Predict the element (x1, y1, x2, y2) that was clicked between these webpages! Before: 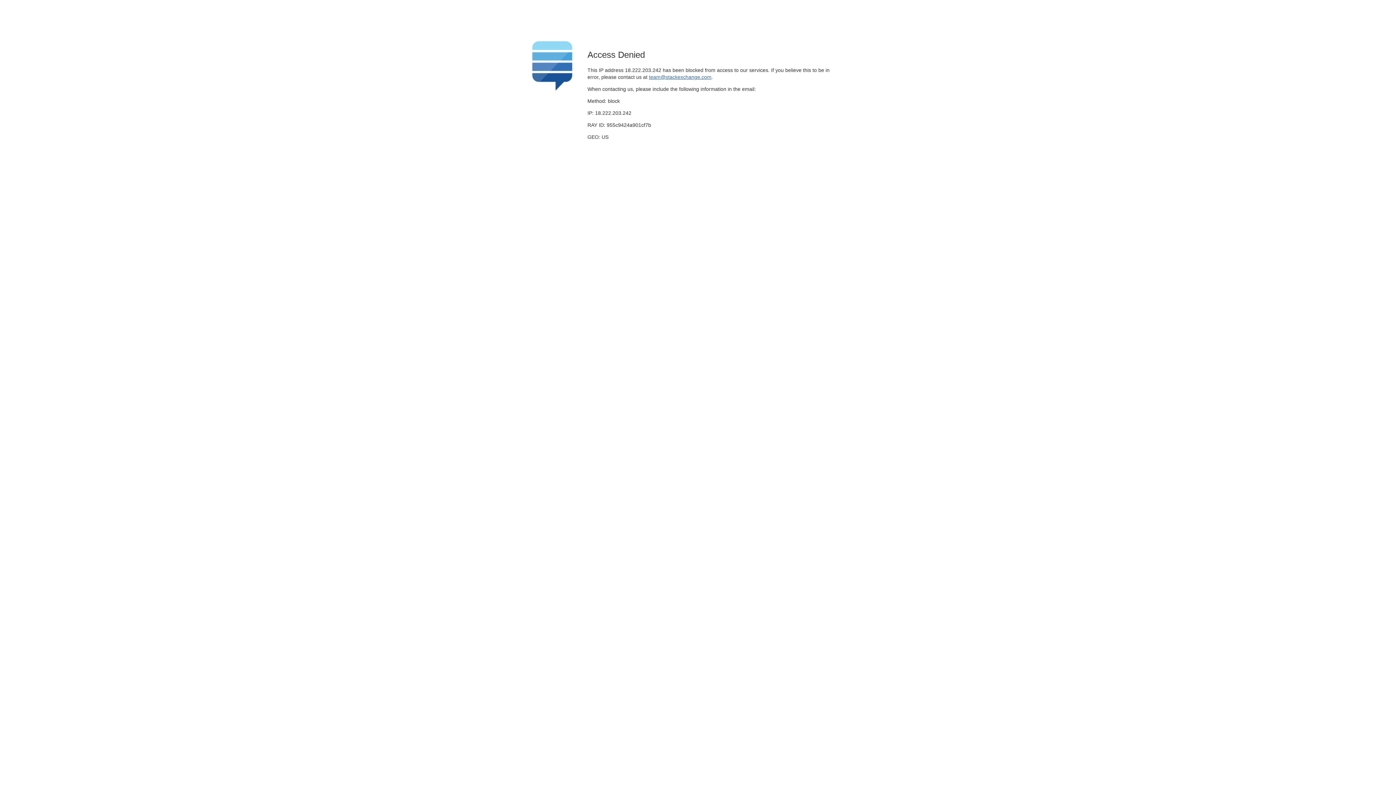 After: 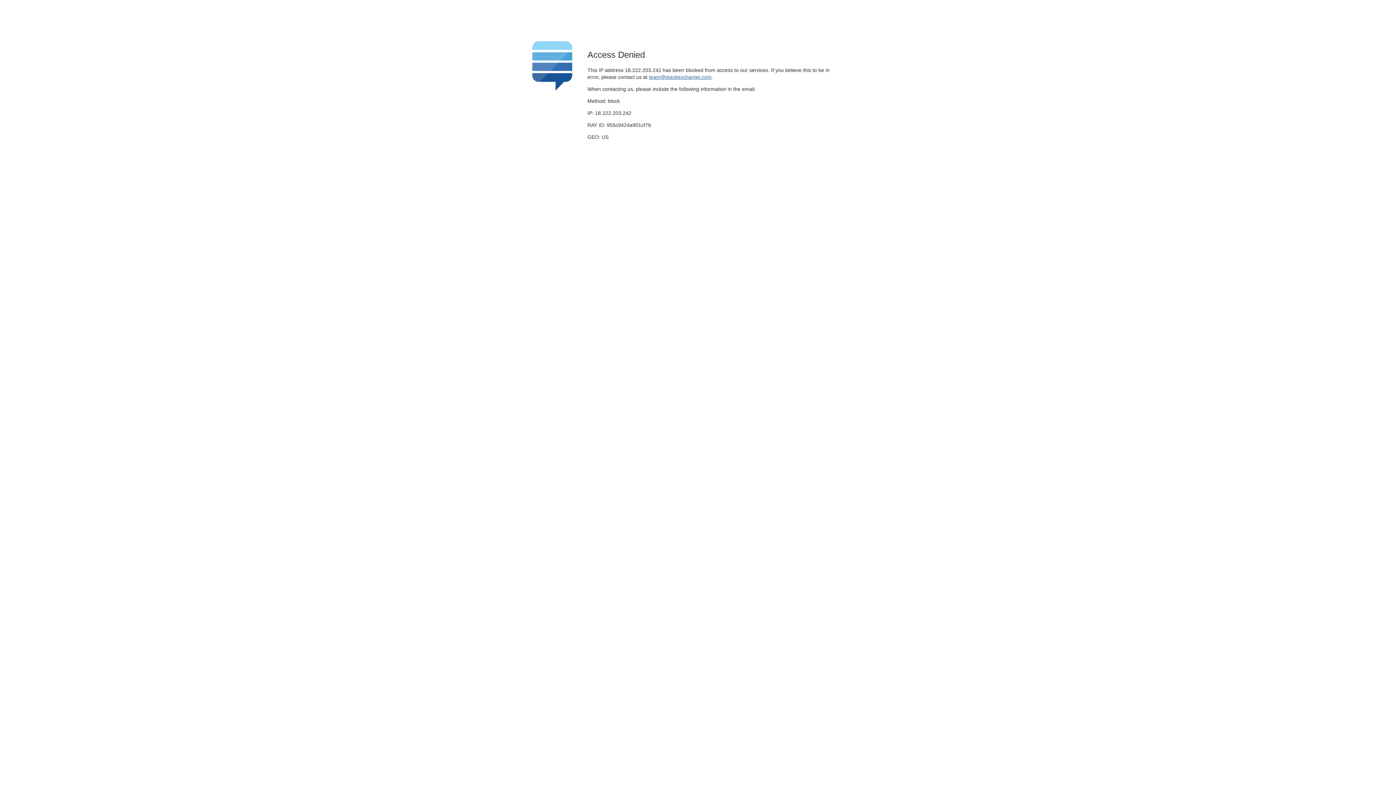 Action: label: team@stackexchange.com bbox: (649, 74, 711, 79)